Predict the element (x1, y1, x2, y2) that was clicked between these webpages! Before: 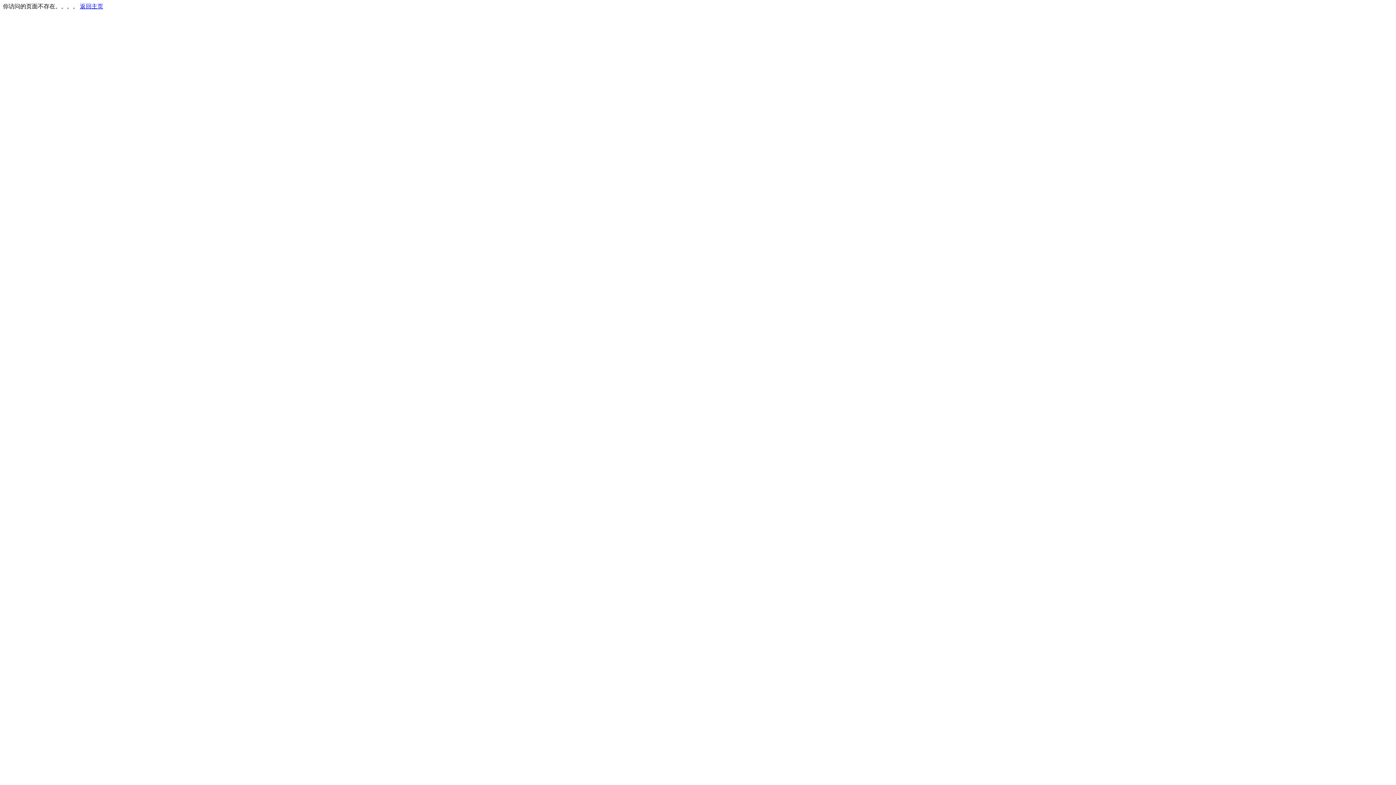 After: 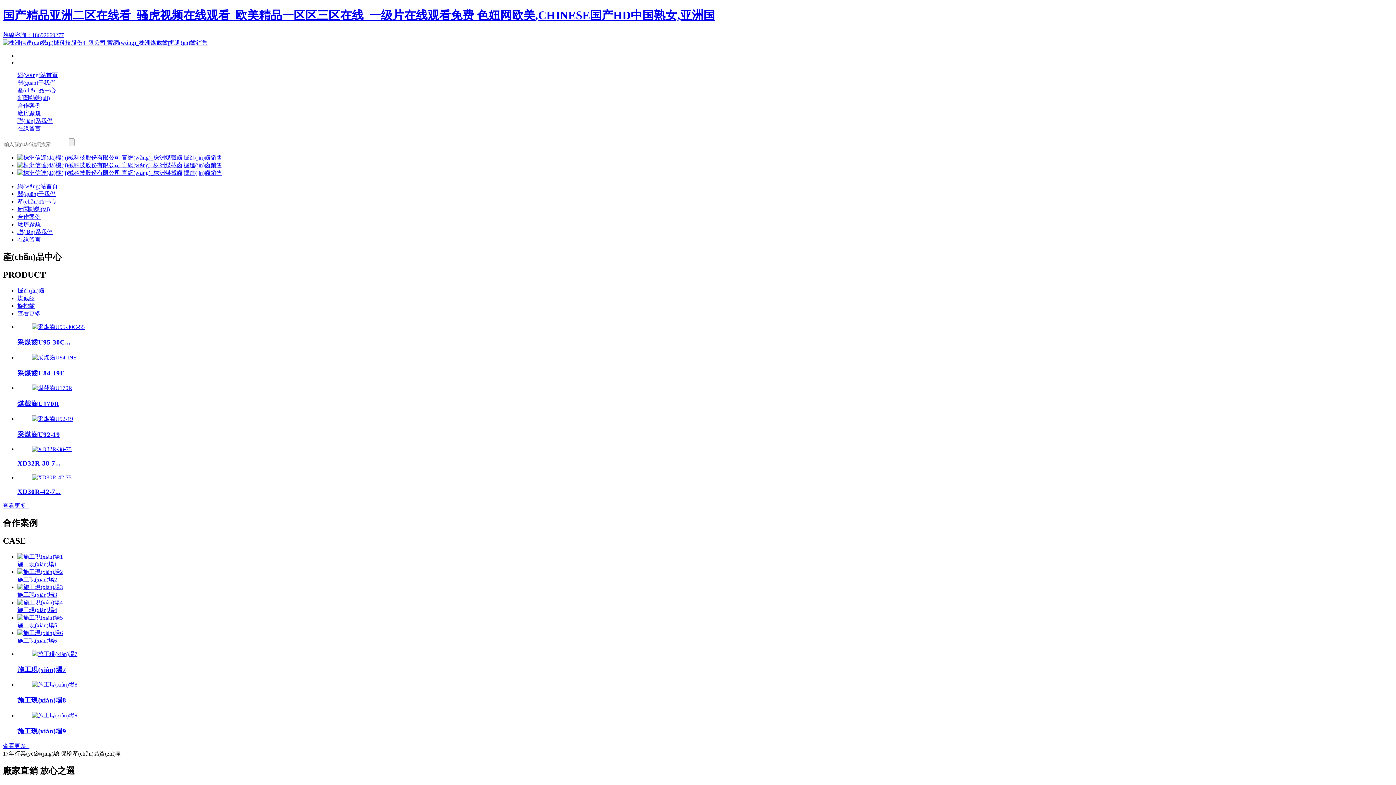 Action: bbox: (80, 3, 103, 9) label: 返回主页